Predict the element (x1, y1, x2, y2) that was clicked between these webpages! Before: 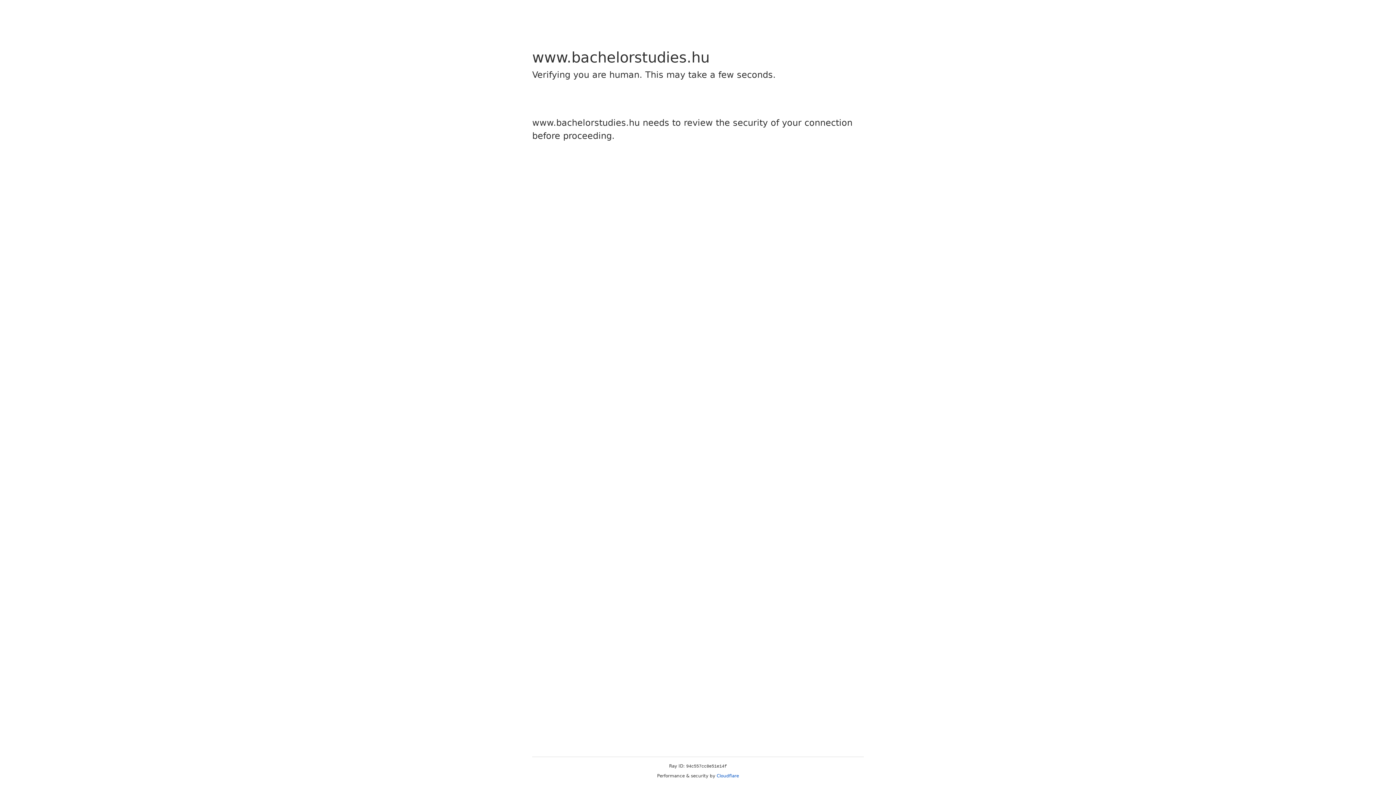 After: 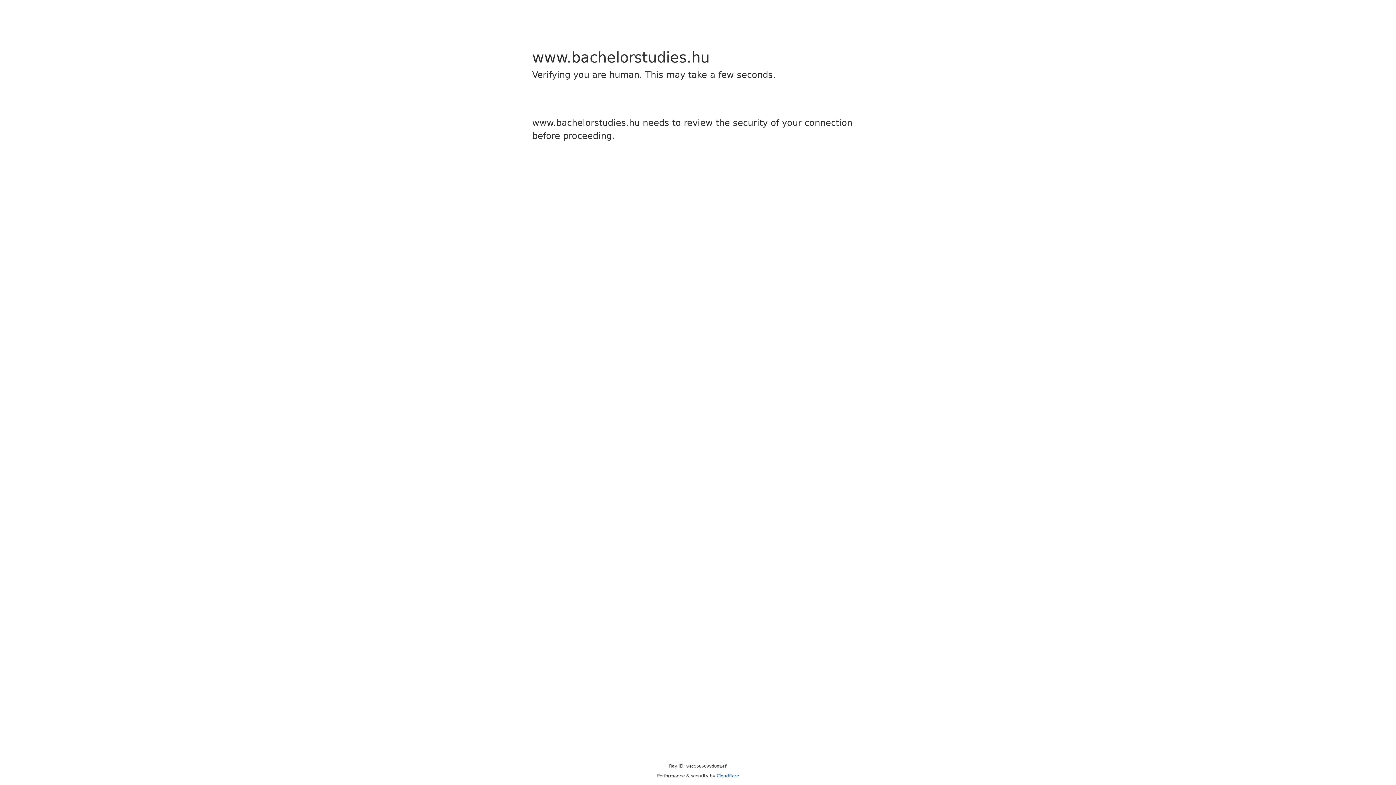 Action: bbox: (716, 773, 739, 778) label: Cloudflare